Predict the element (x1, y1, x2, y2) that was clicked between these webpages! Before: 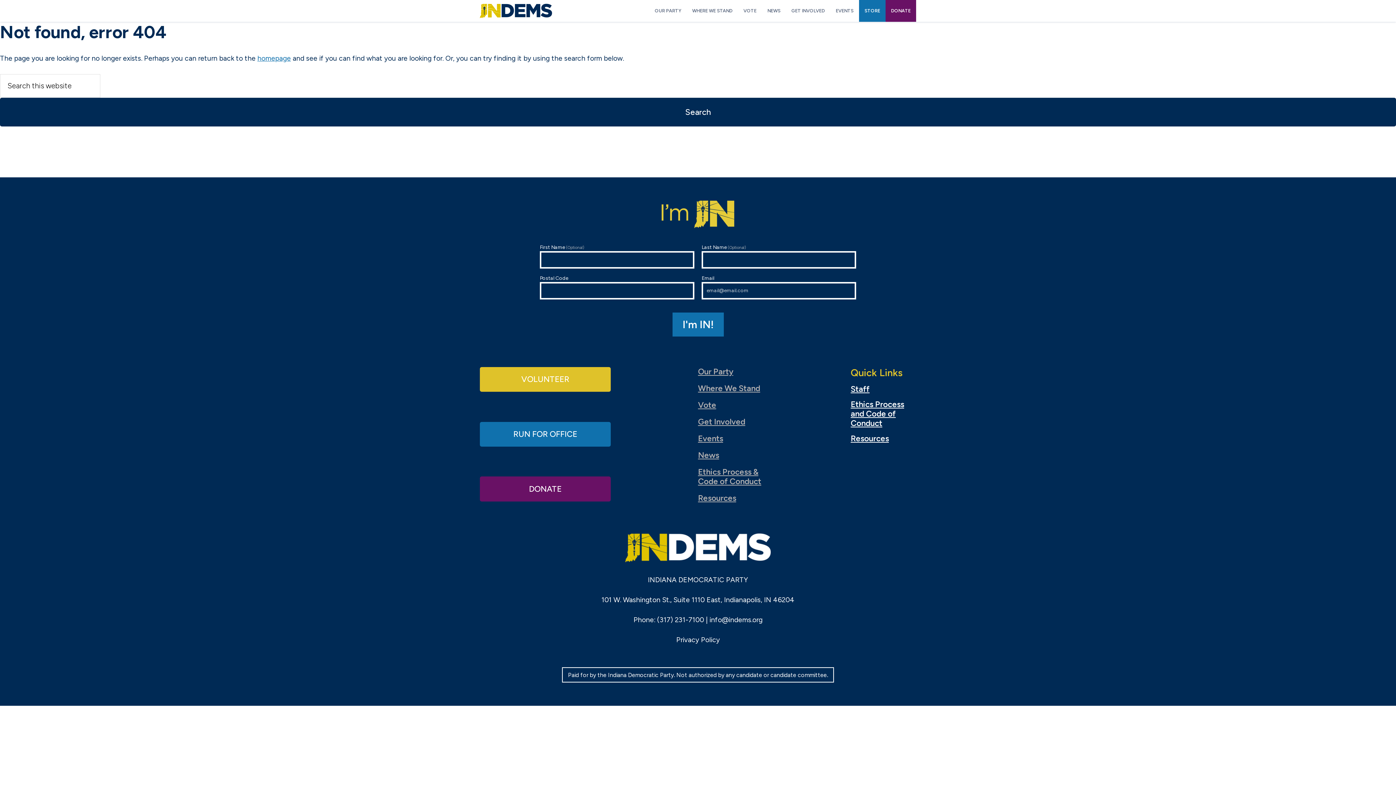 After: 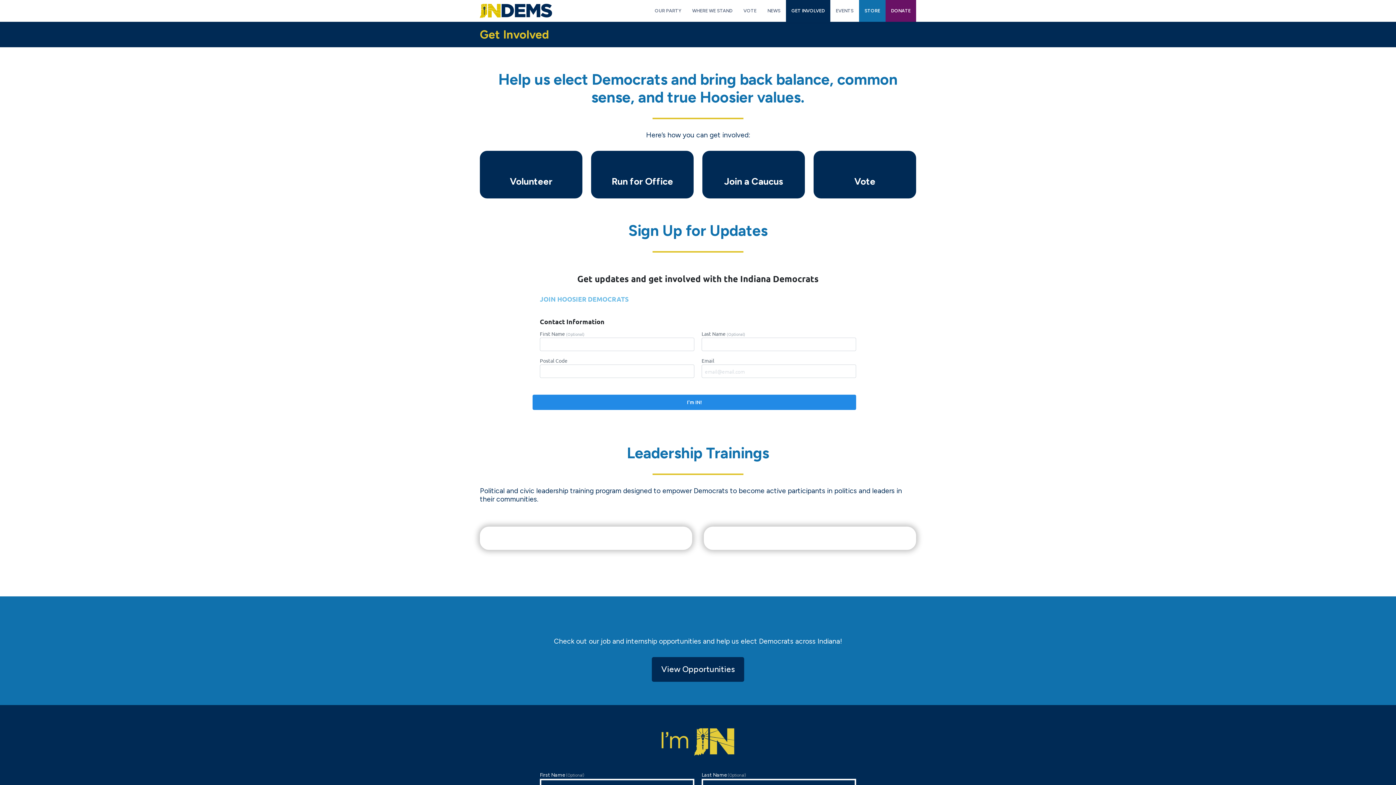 Action: bbox: (786, 0, 830, 21) label: GET INVOLVED